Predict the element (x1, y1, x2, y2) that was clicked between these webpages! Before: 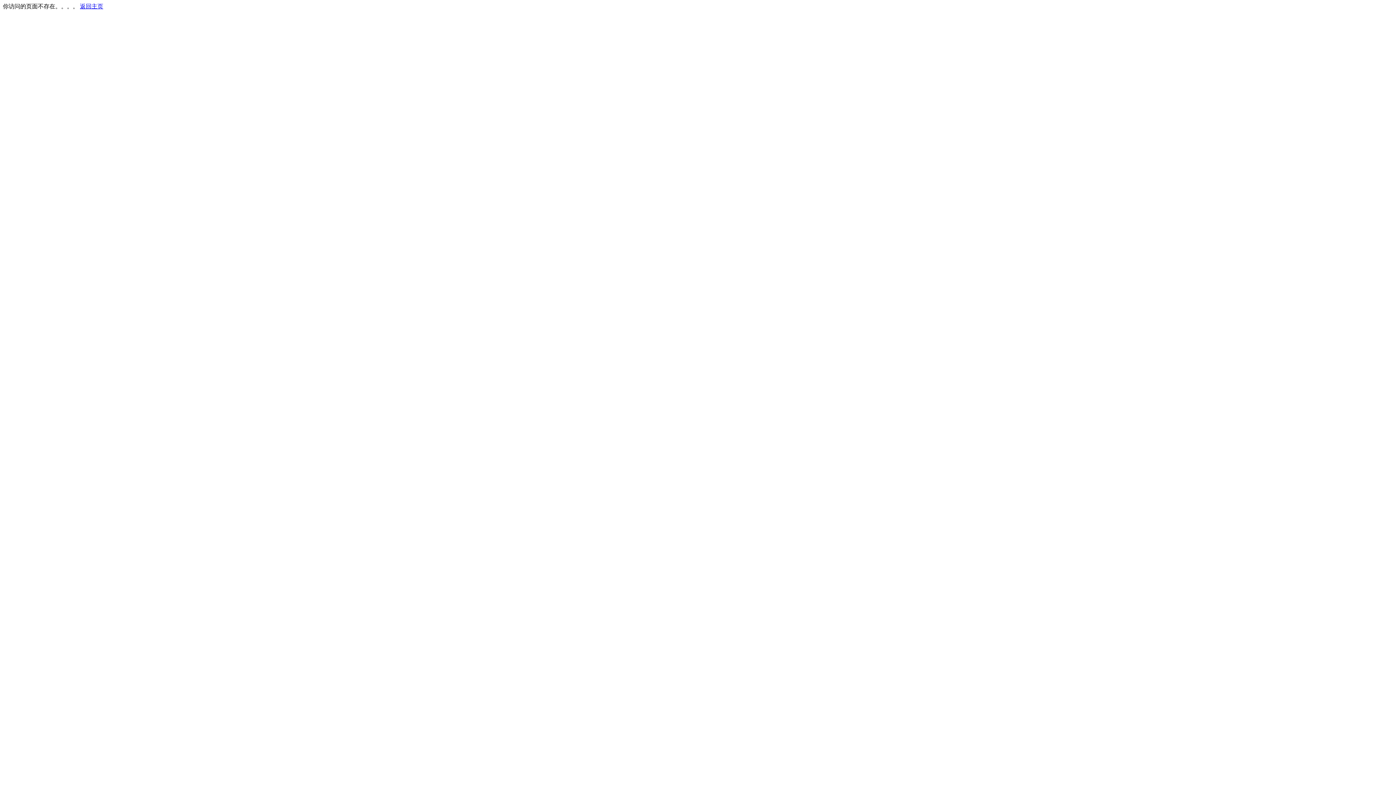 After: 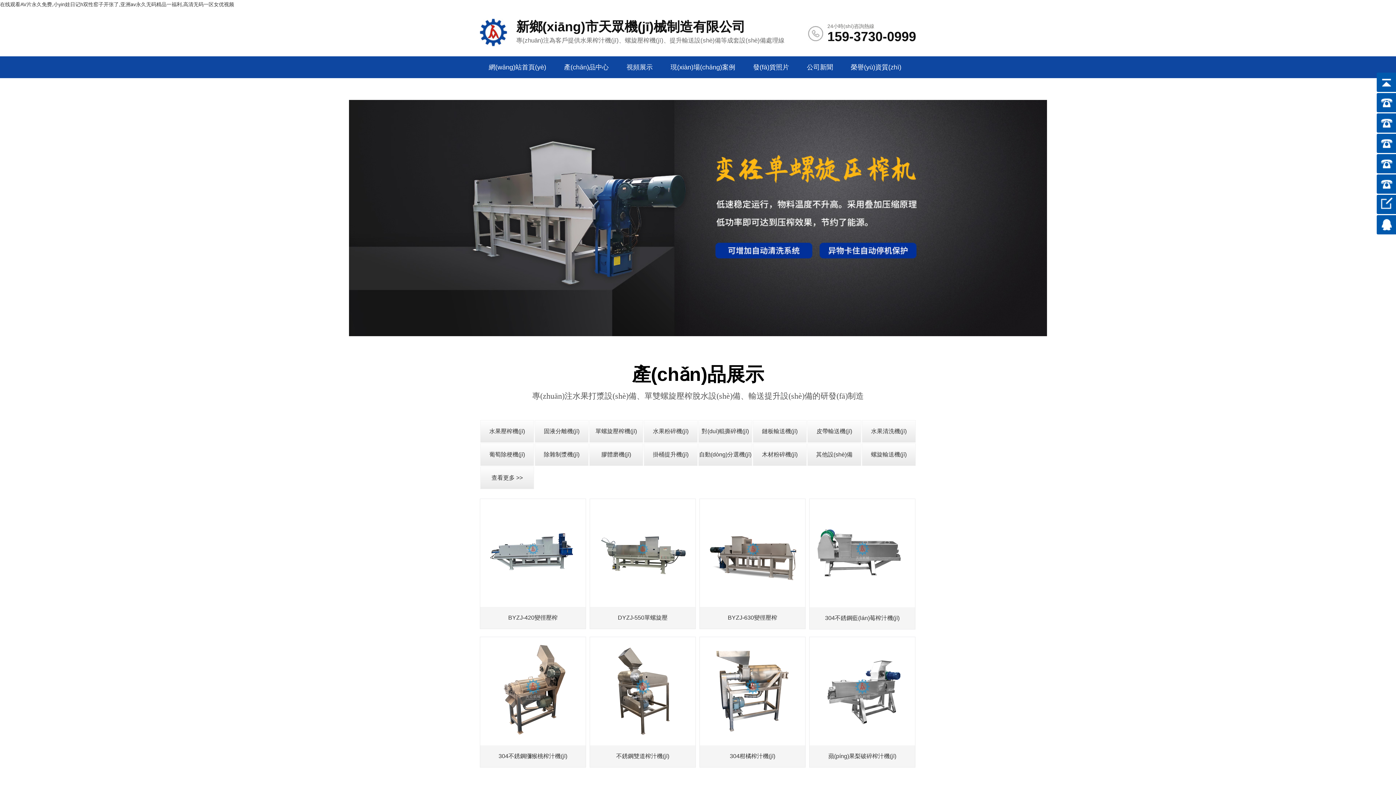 Action: bbox: (80, 3, 103, 9) label: 返回主页